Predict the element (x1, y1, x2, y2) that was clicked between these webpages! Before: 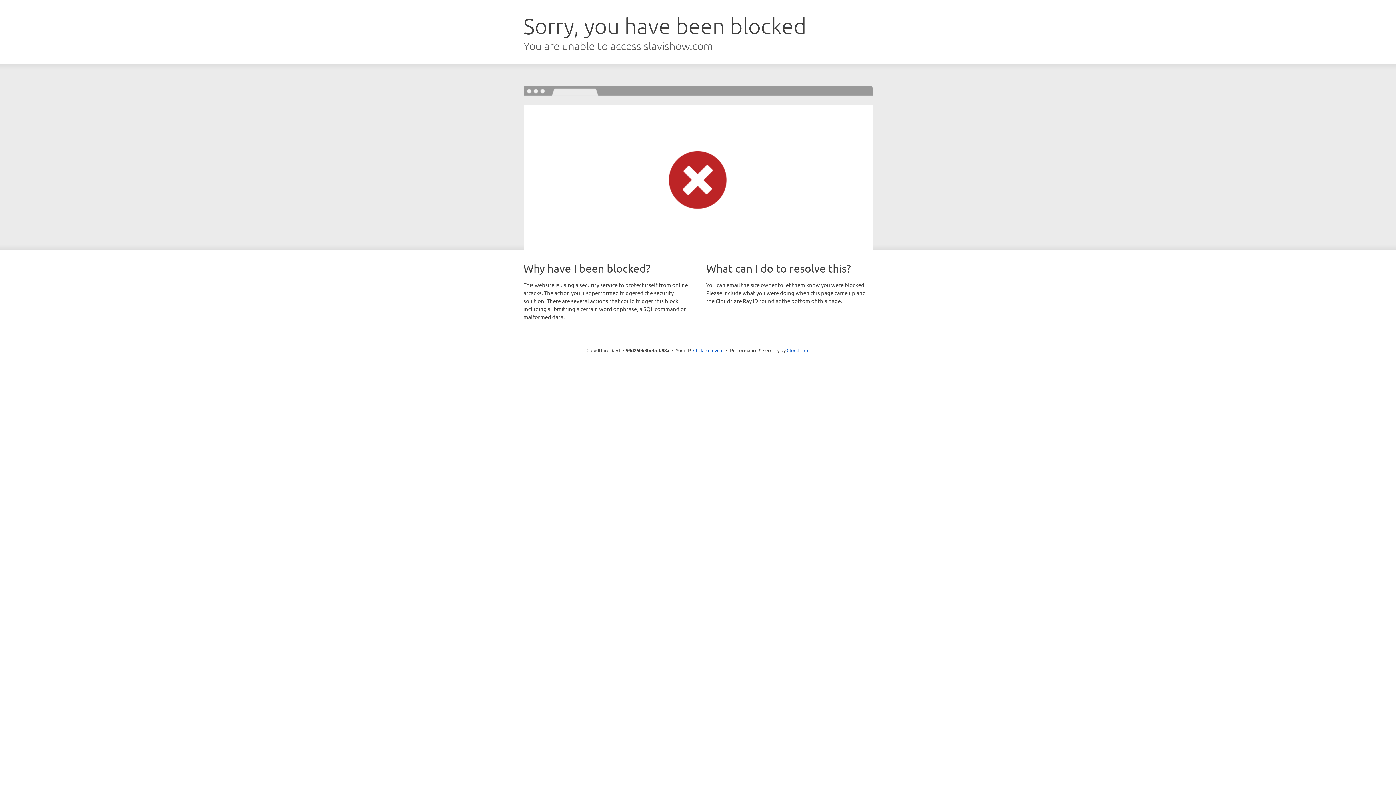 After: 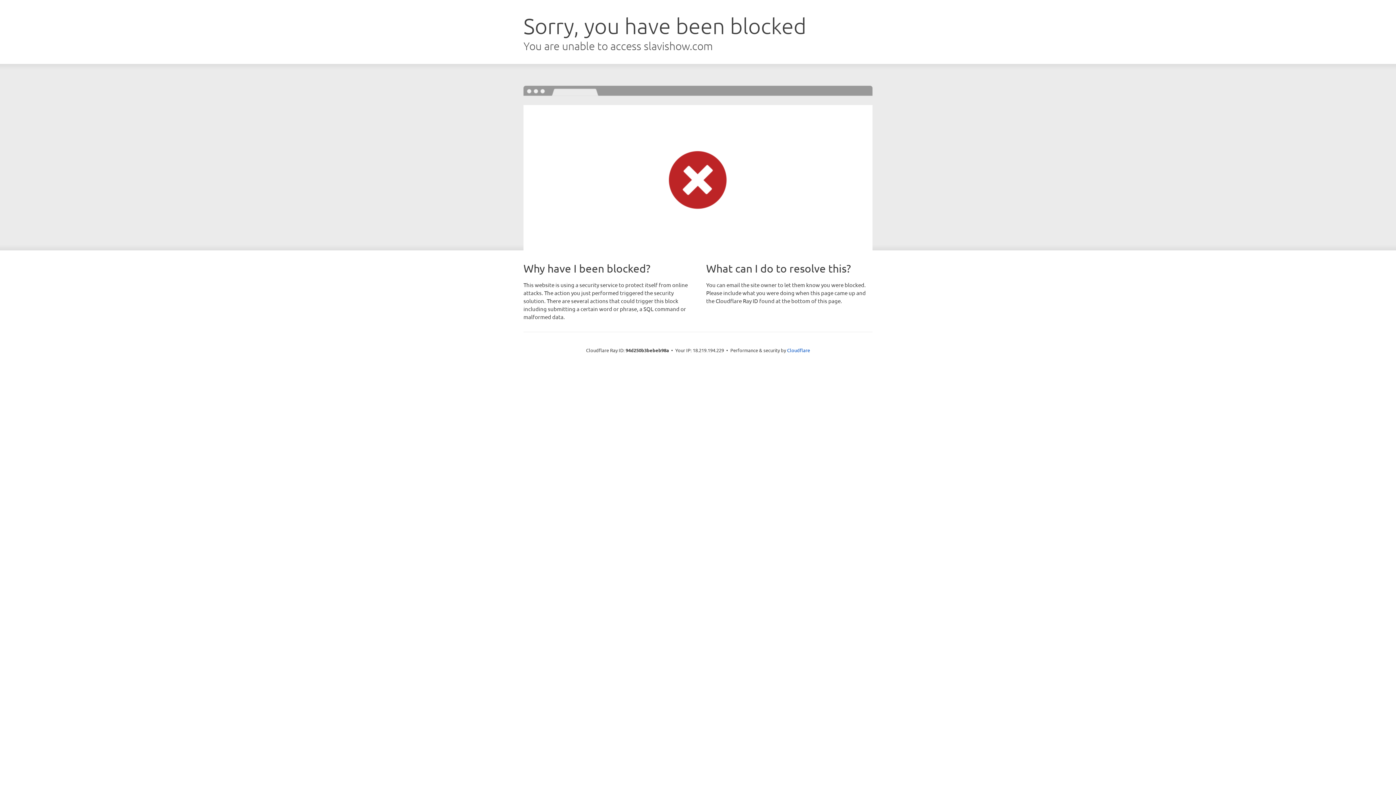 Action: bbox: (693, 346, 723, 353) label: Click to reveal